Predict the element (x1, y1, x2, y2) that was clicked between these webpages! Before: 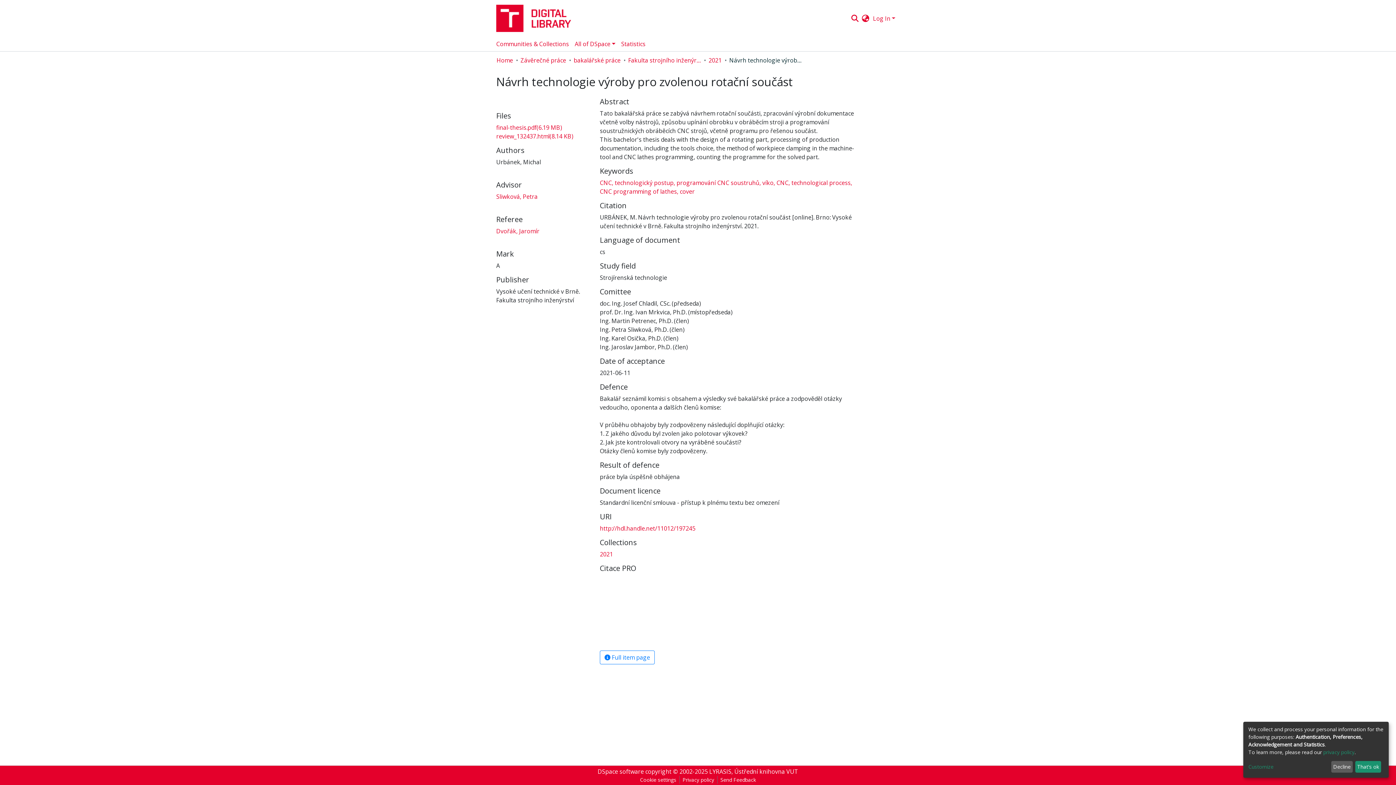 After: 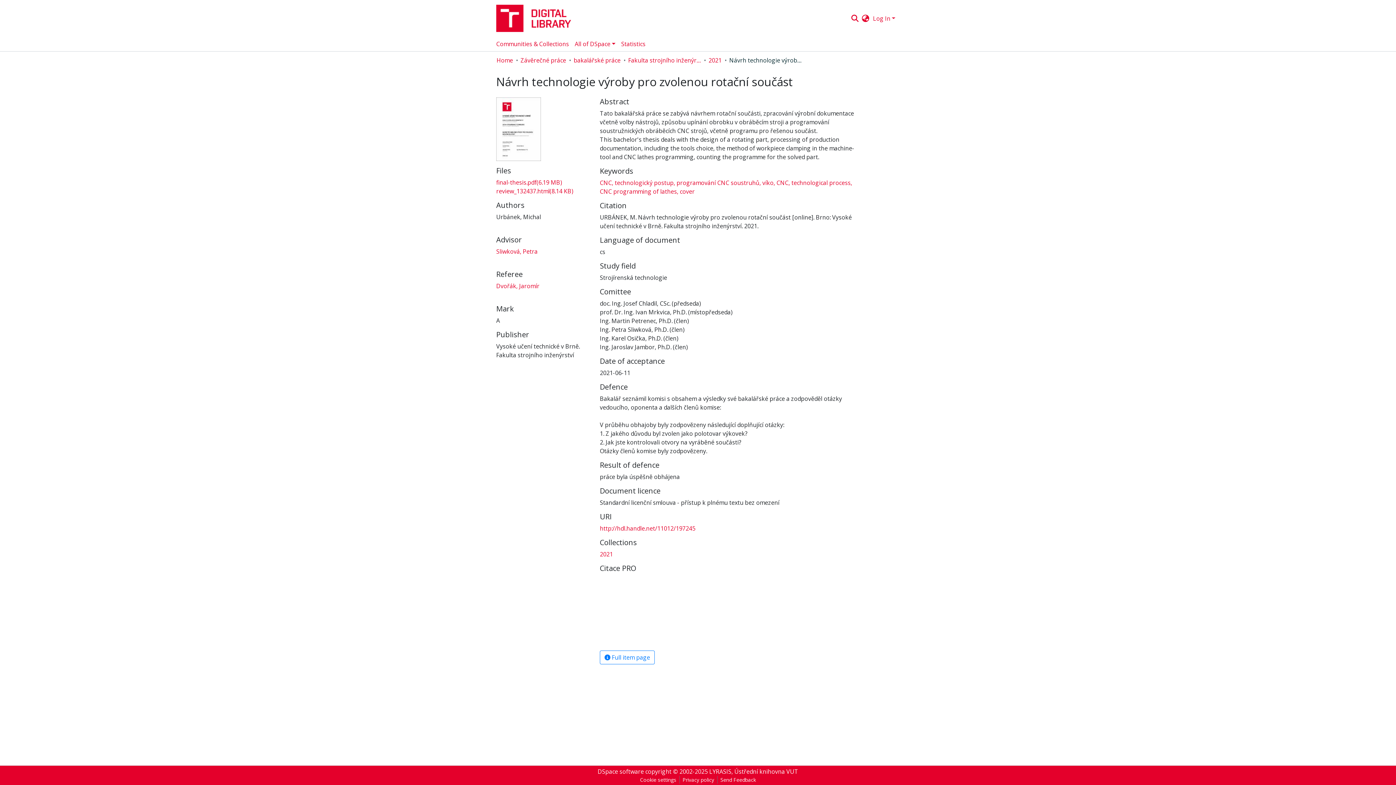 Action: label: Decline bbox: (1331, 761, 1353, 773)